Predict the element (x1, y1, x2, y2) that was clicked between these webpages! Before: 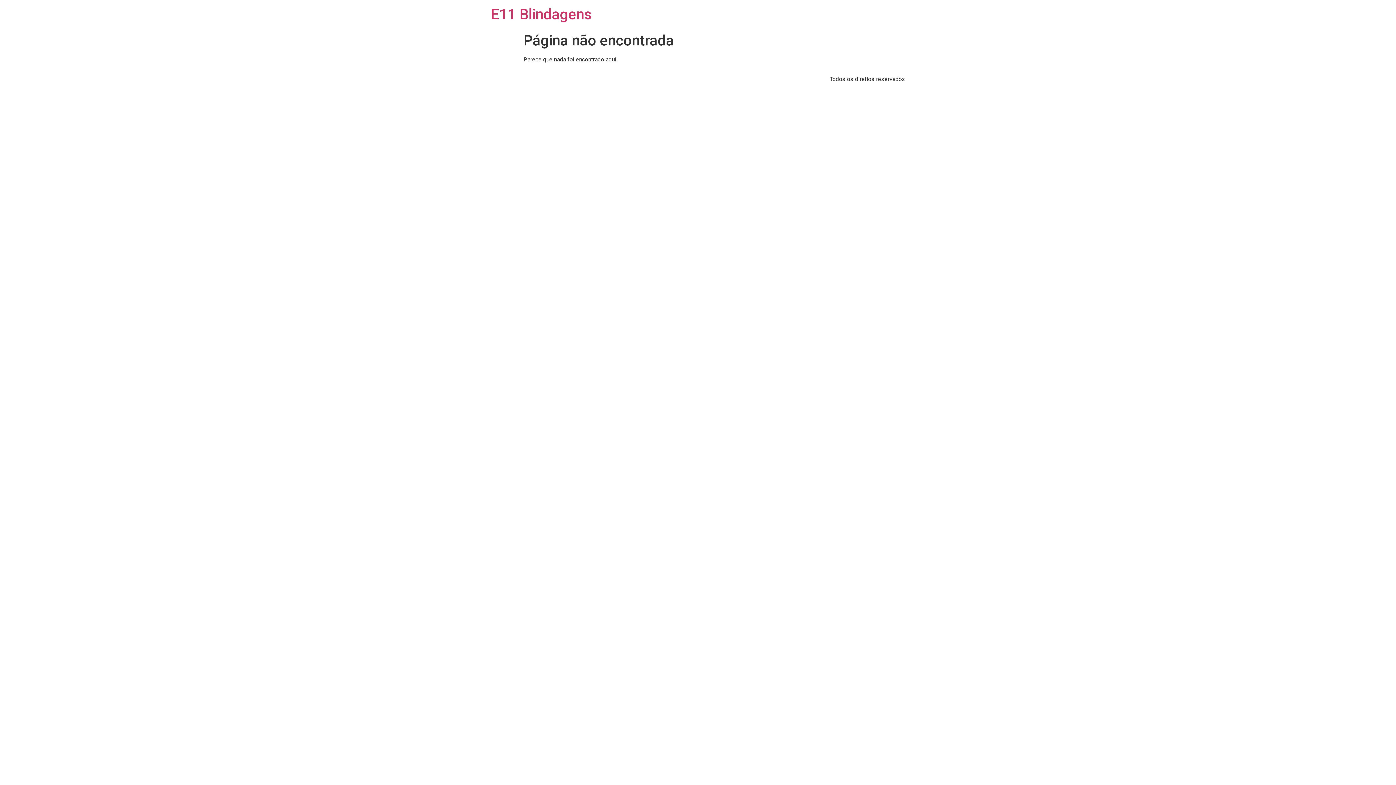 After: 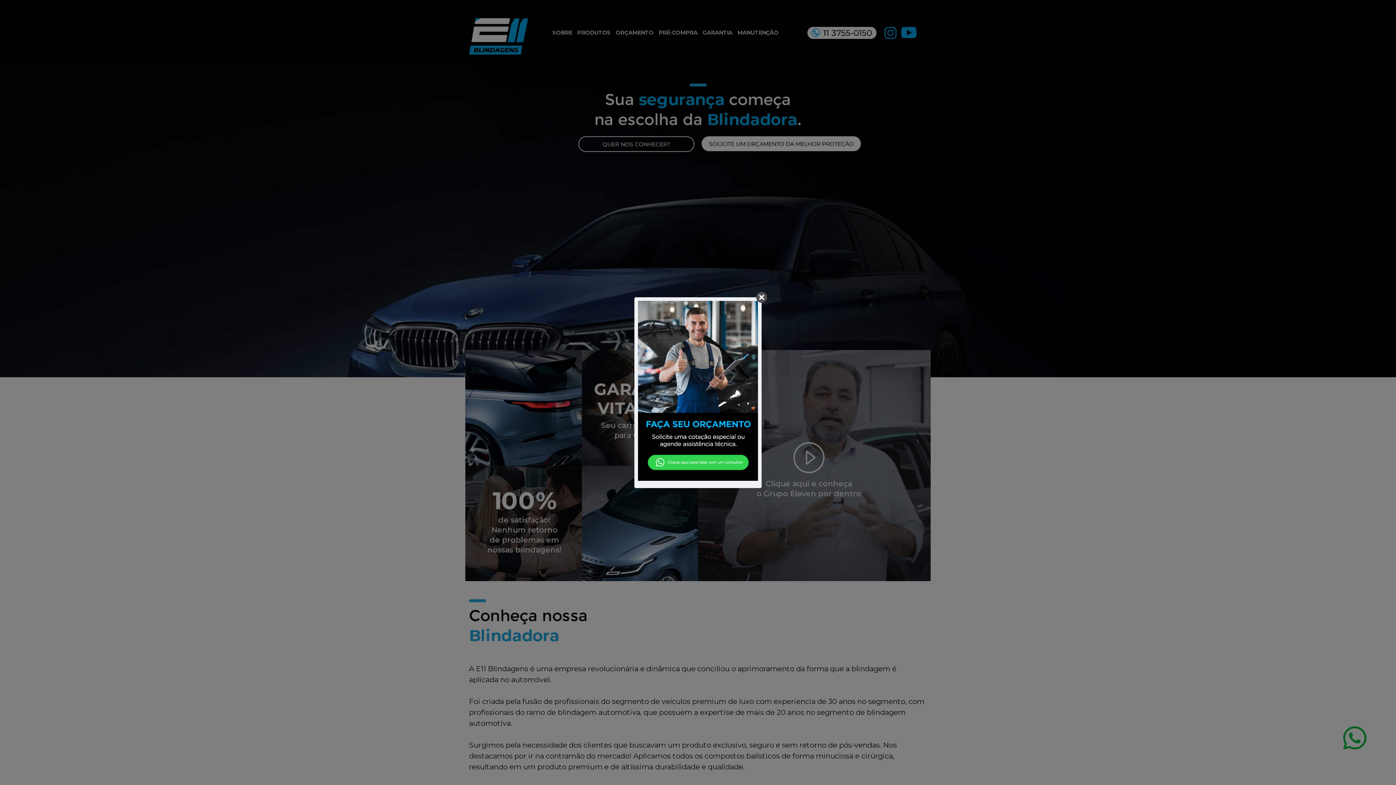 Action: bbox: (490, 5, 592, 22) label: E11 Blindagens